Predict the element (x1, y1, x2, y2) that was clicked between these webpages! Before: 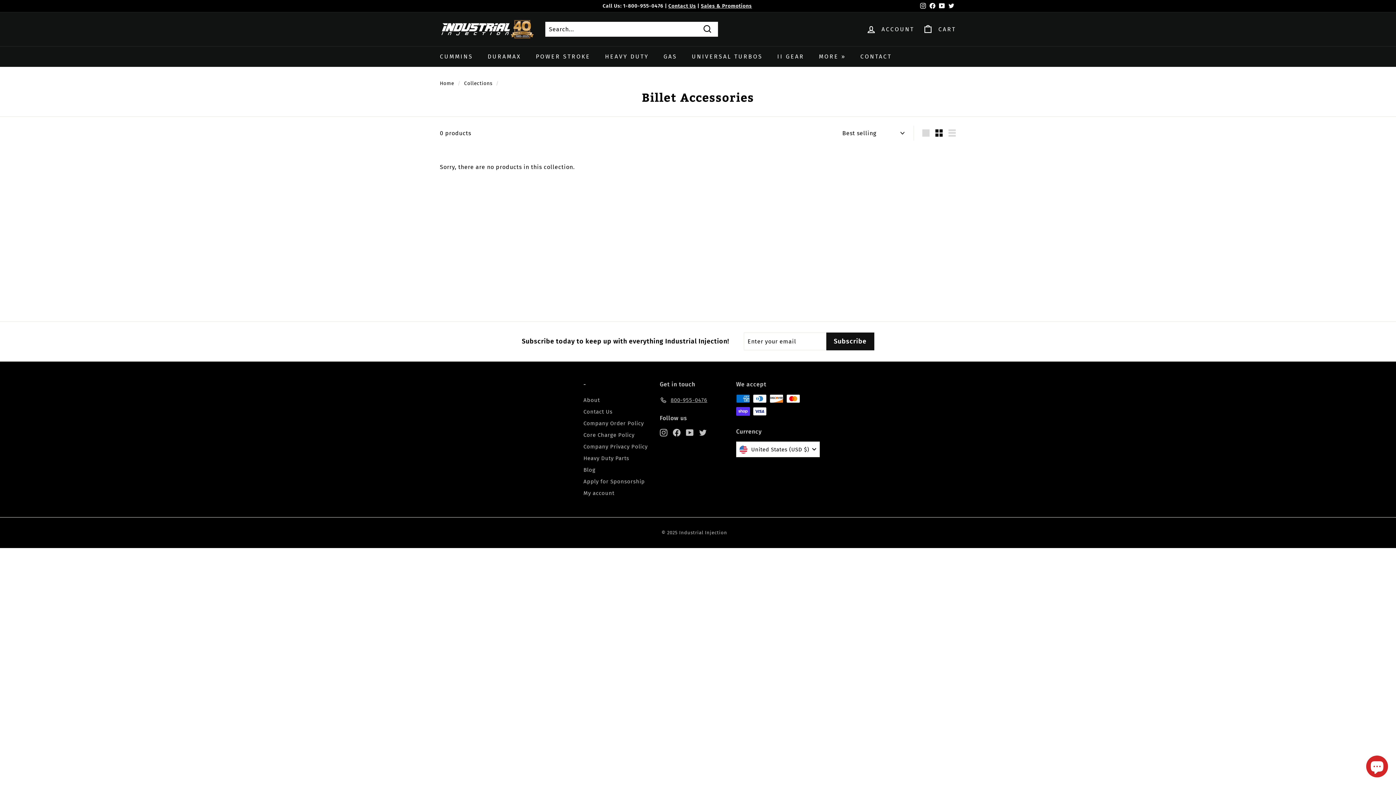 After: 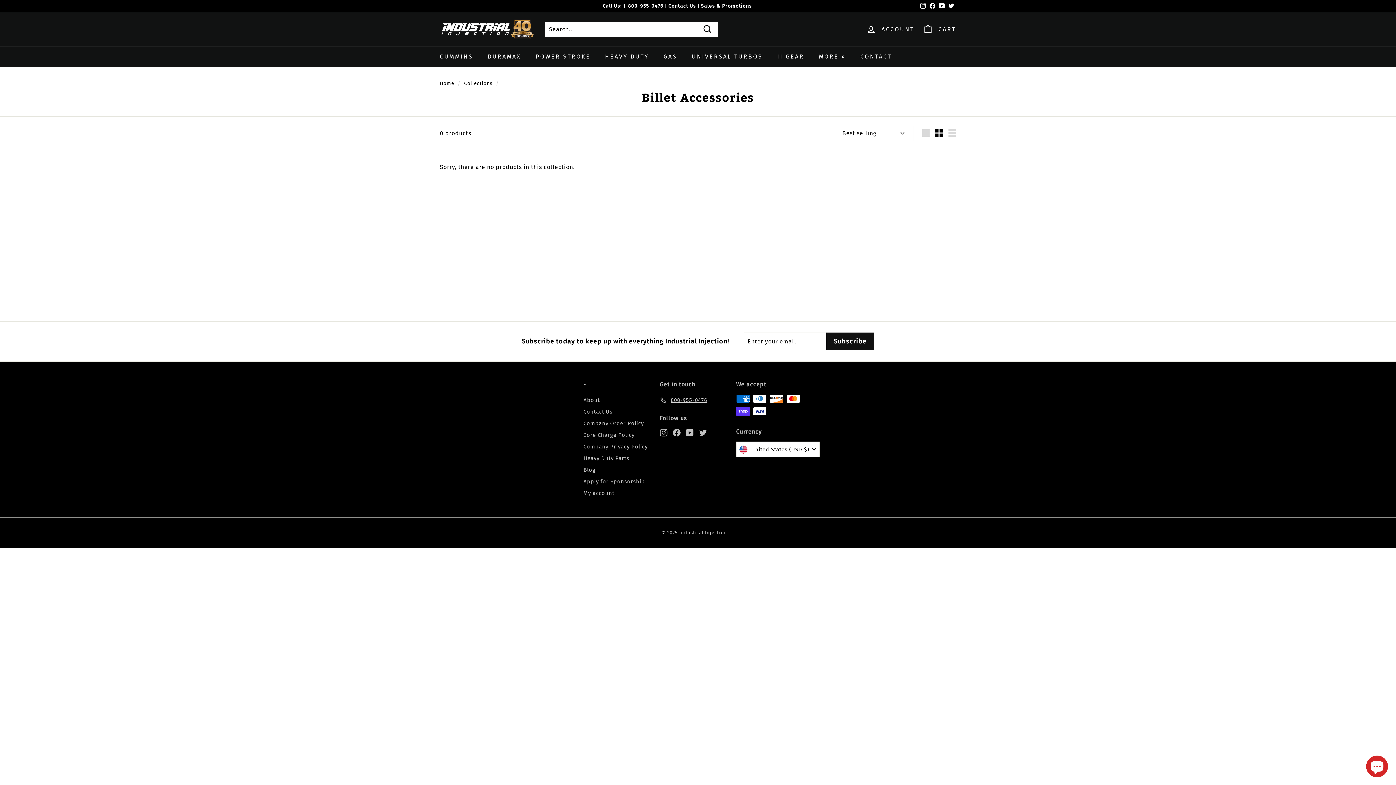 Action: bbox: (660, 428, 667, 436) label: Instagram